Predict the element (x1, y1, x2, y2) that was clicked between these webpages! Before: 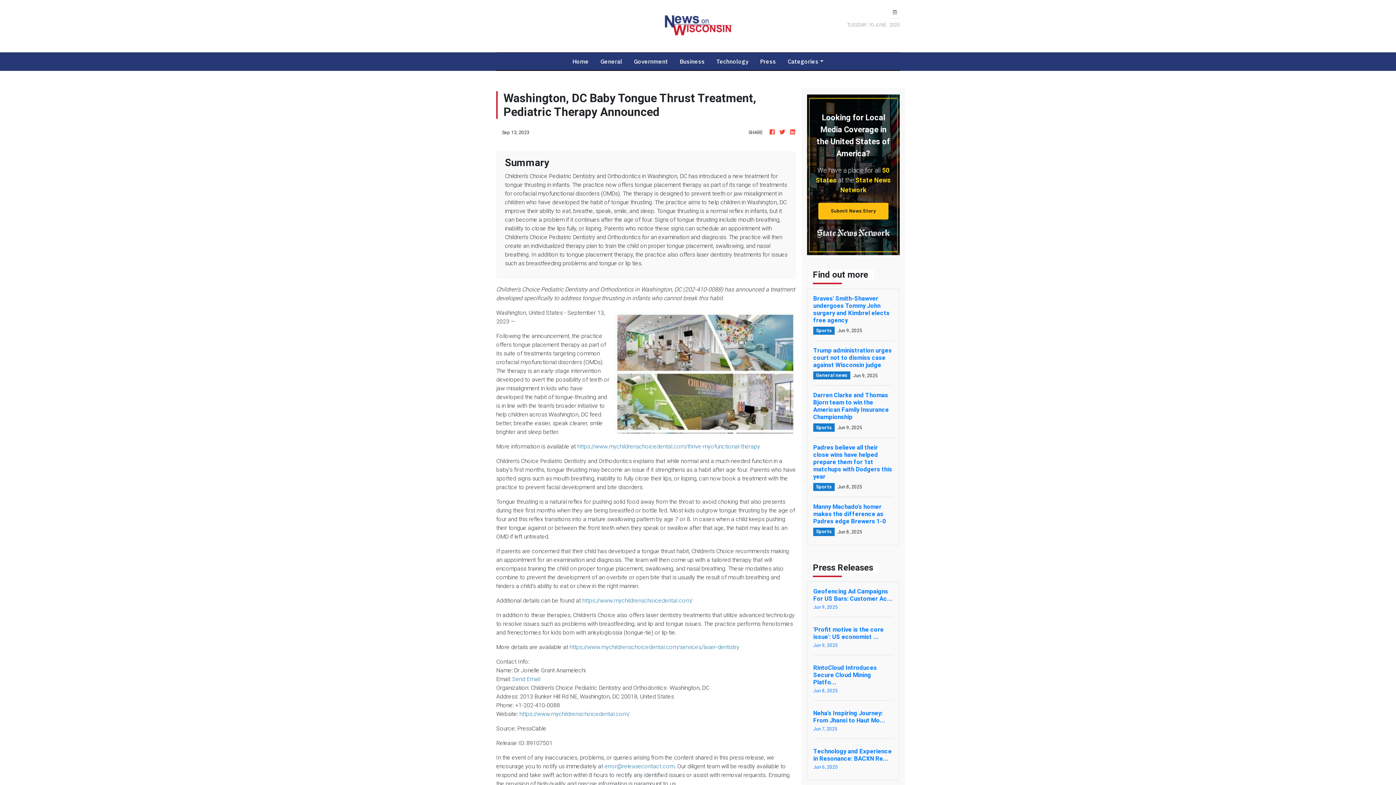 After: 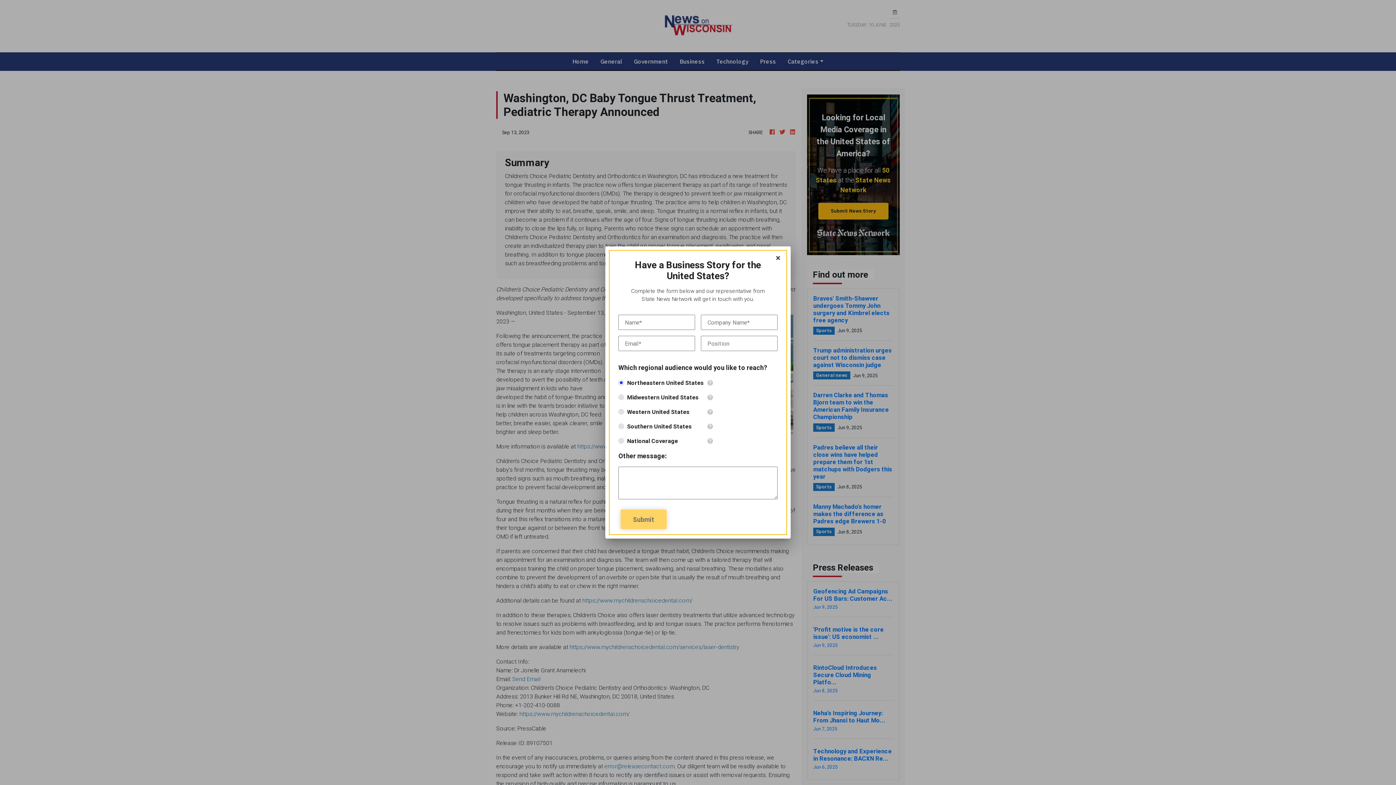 Action: label: Submit News Story bbox: (818, 202, 888, 219)